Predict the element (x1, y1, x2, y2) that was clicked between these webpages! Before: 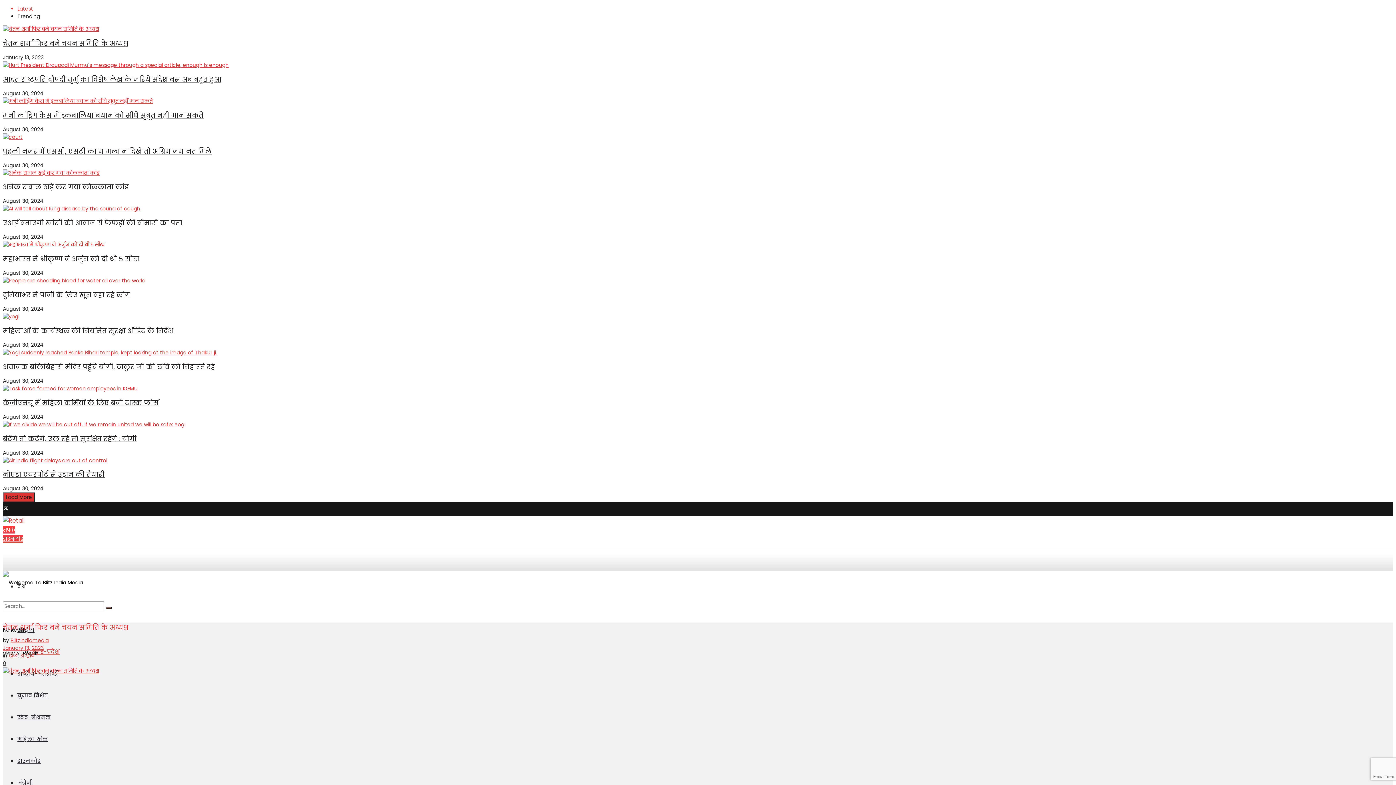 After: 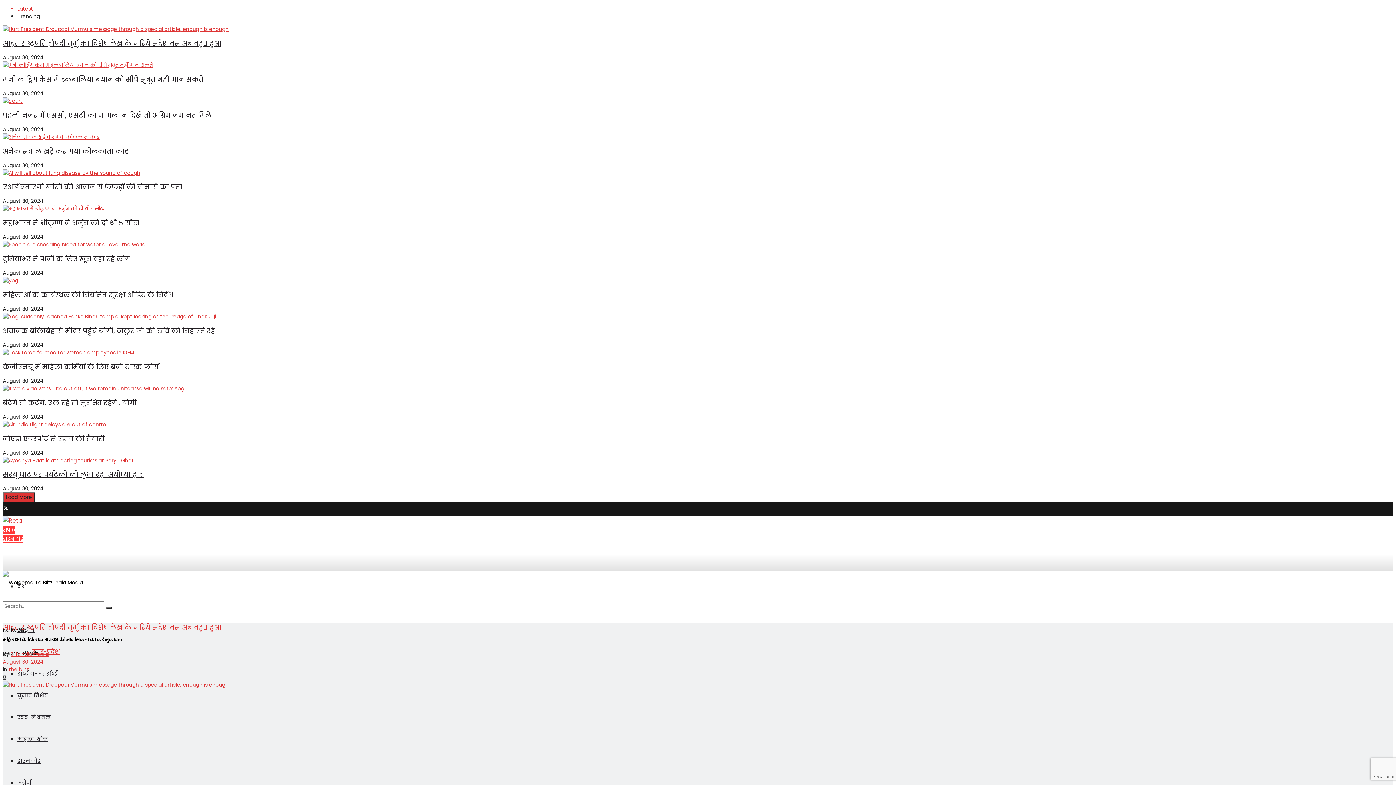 Action: bbox: (2, 61, 1393, 69)